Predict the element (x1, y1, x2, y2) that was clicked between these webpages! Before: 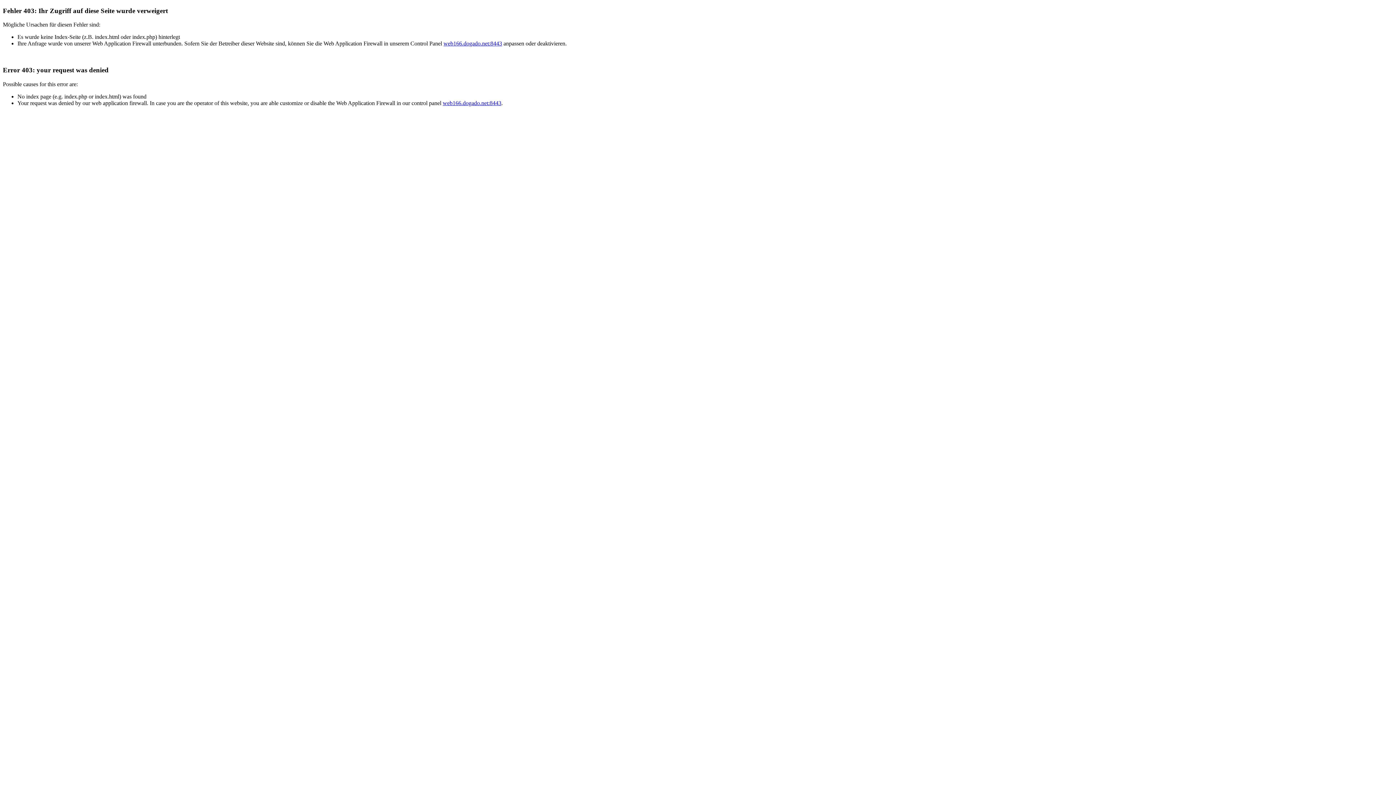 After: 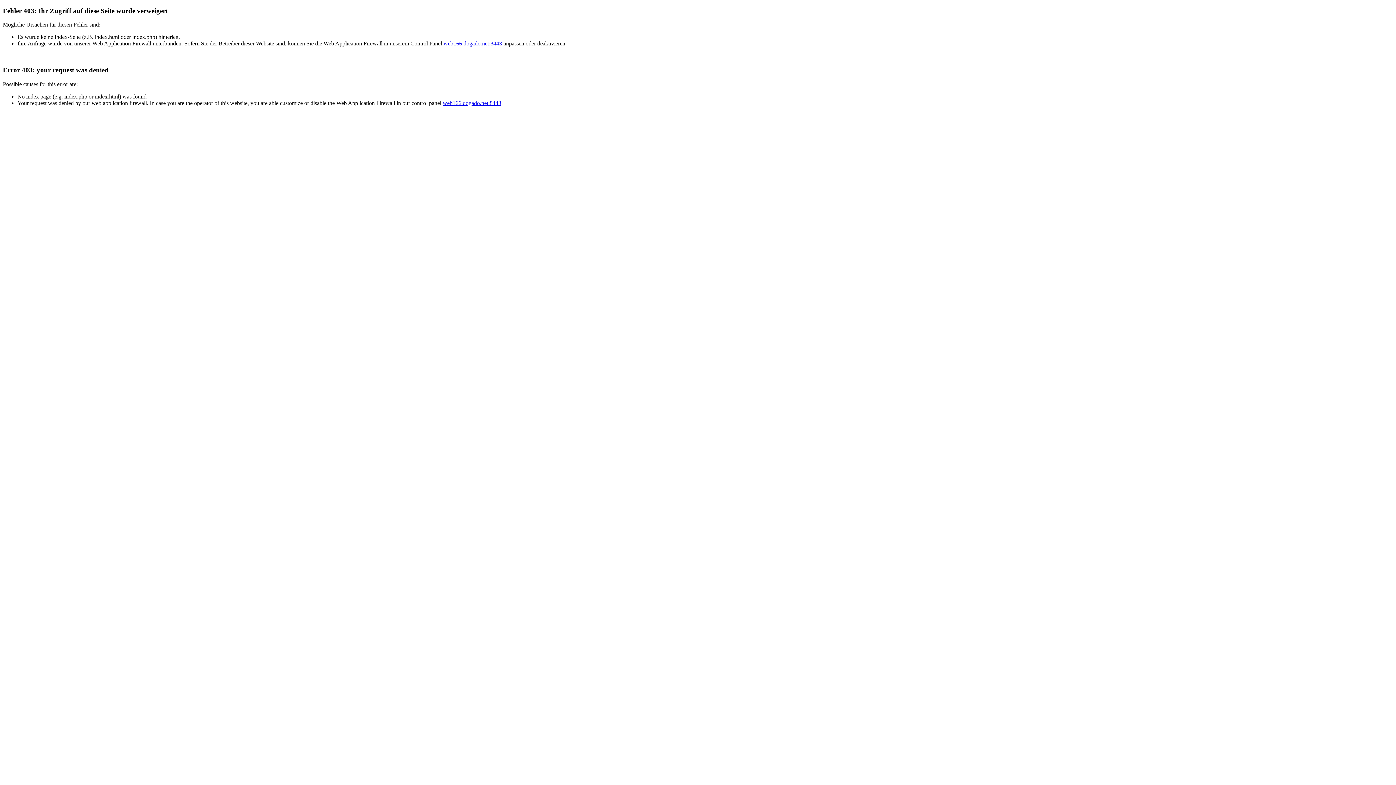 Action: label: web166.dogado.net:8443 bbox: (442, 99, 501, 106)